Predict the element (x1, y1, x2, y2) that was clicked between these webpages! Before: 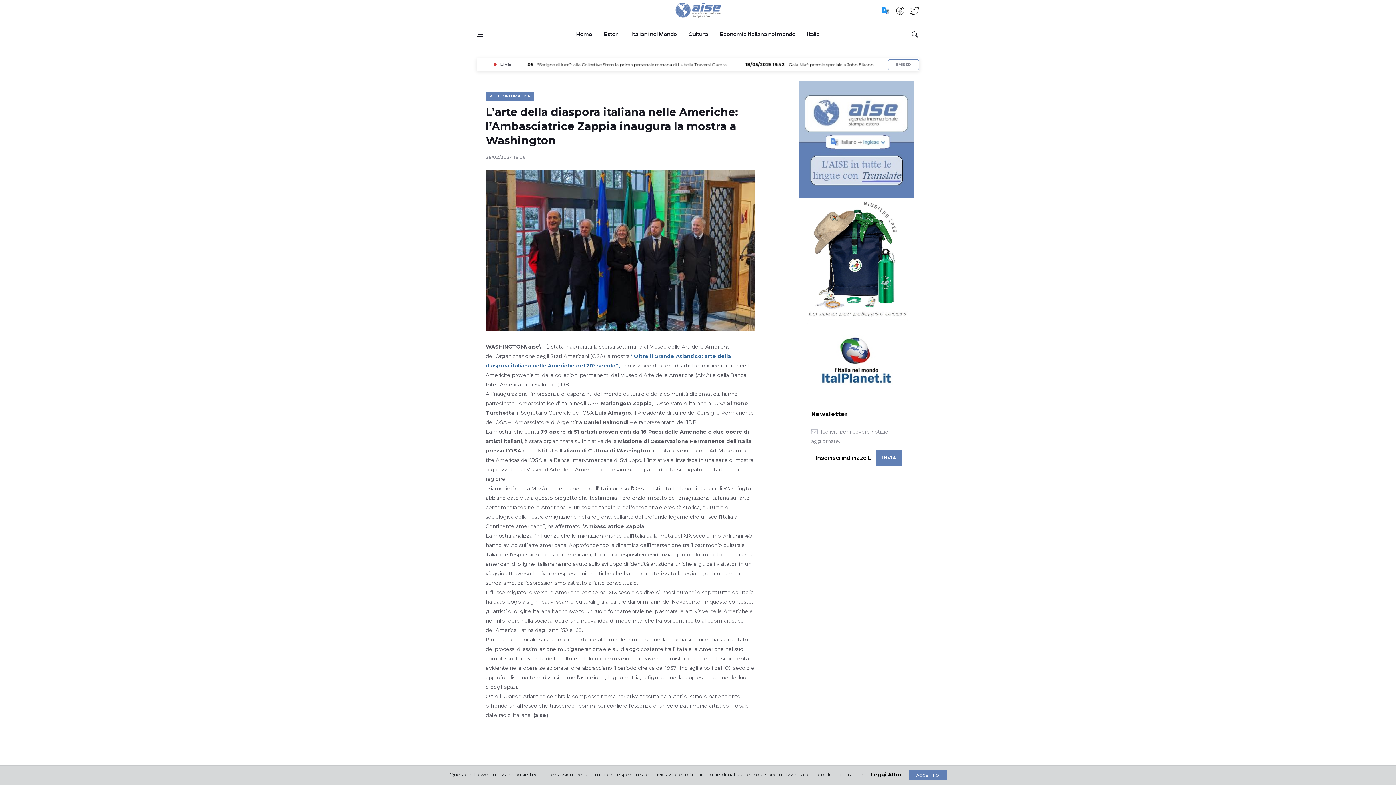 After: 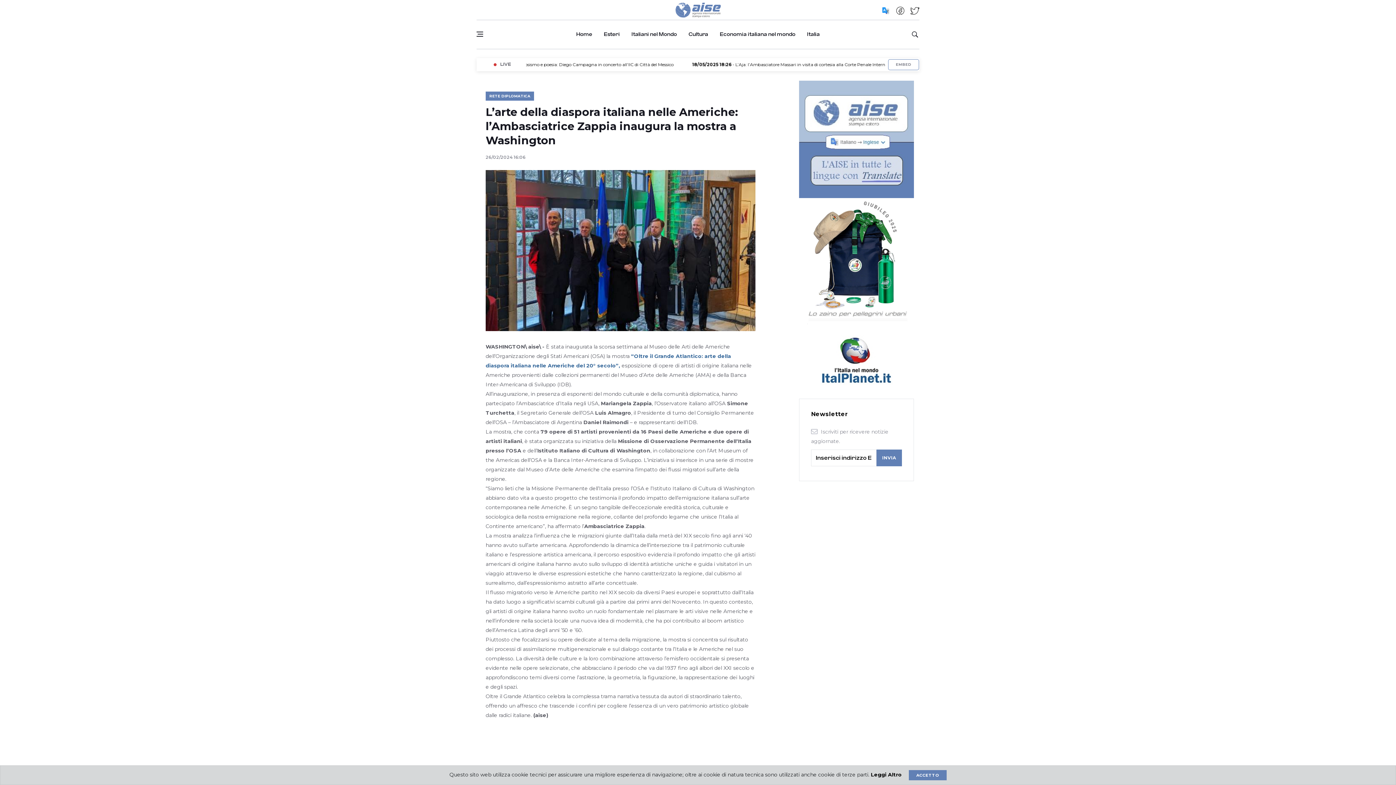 Action: bbox: (799, 134, 914, 141)